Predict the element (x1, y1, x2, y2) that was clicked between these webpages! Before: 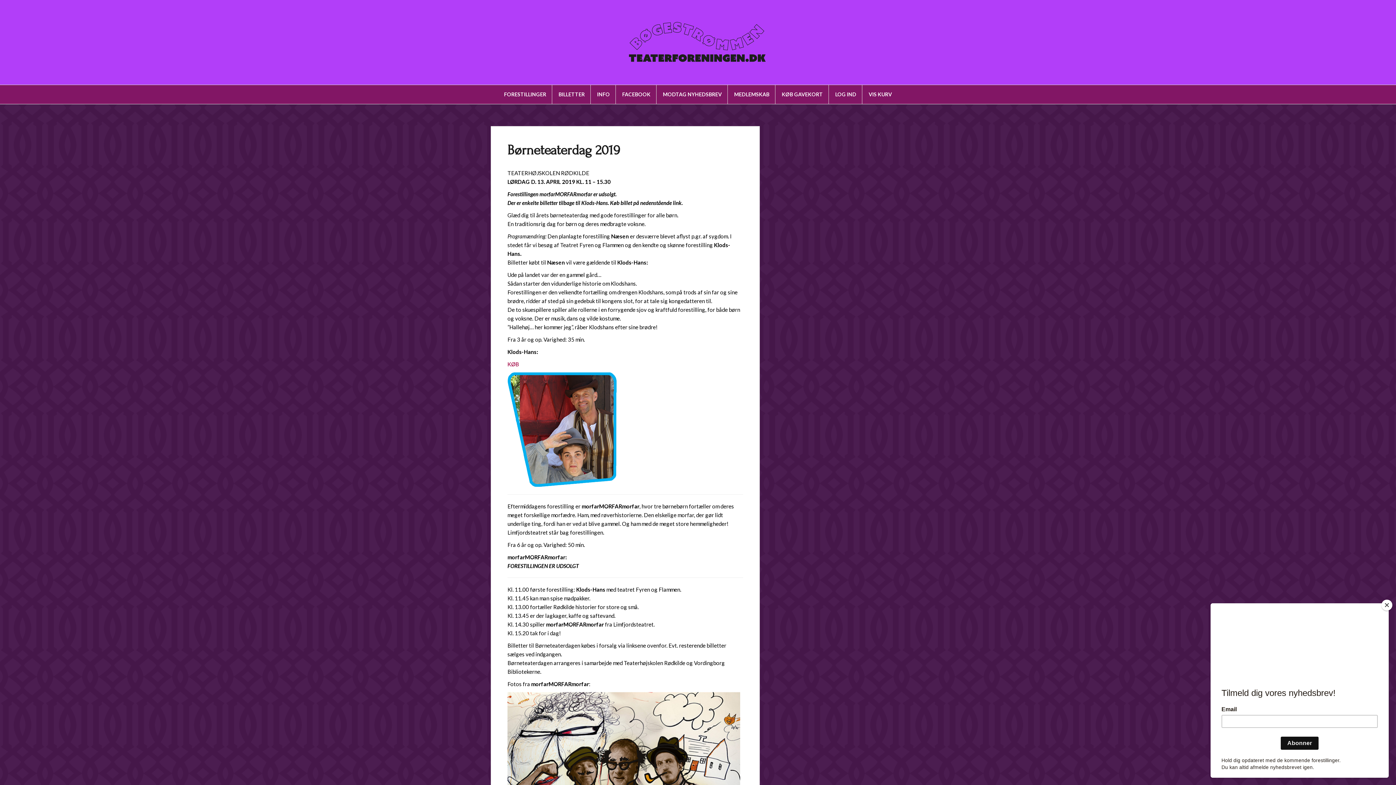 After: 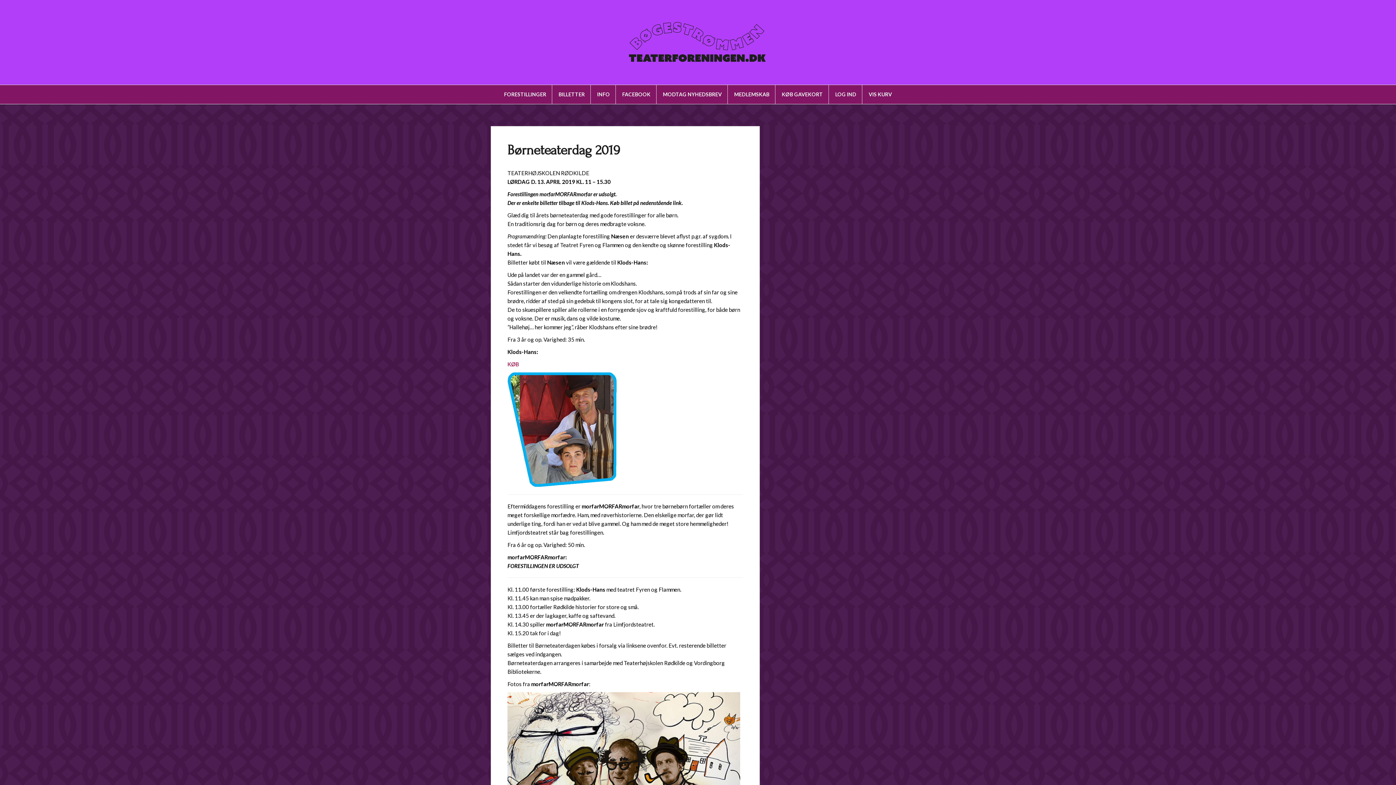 Action: label: Close bbox: (1381, 600, 1392, 610)